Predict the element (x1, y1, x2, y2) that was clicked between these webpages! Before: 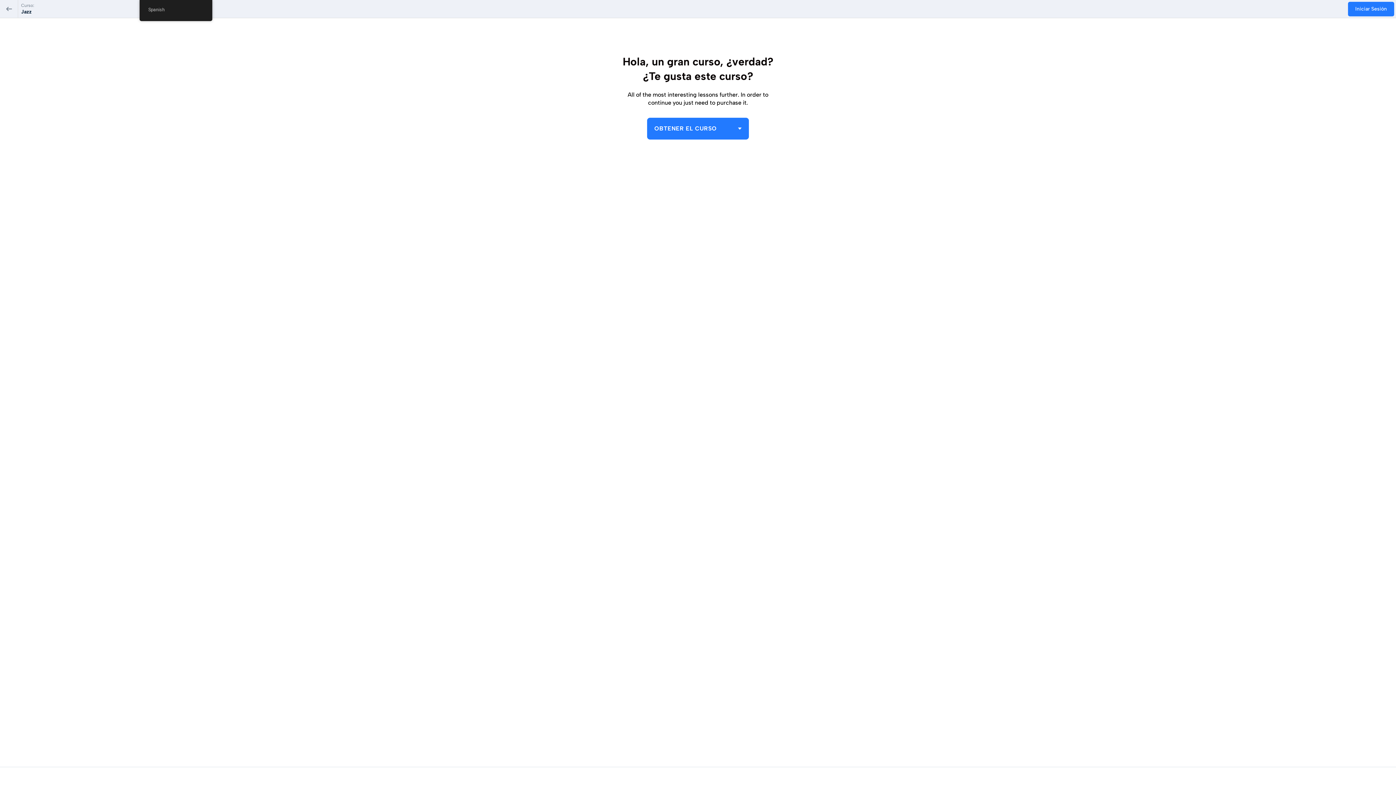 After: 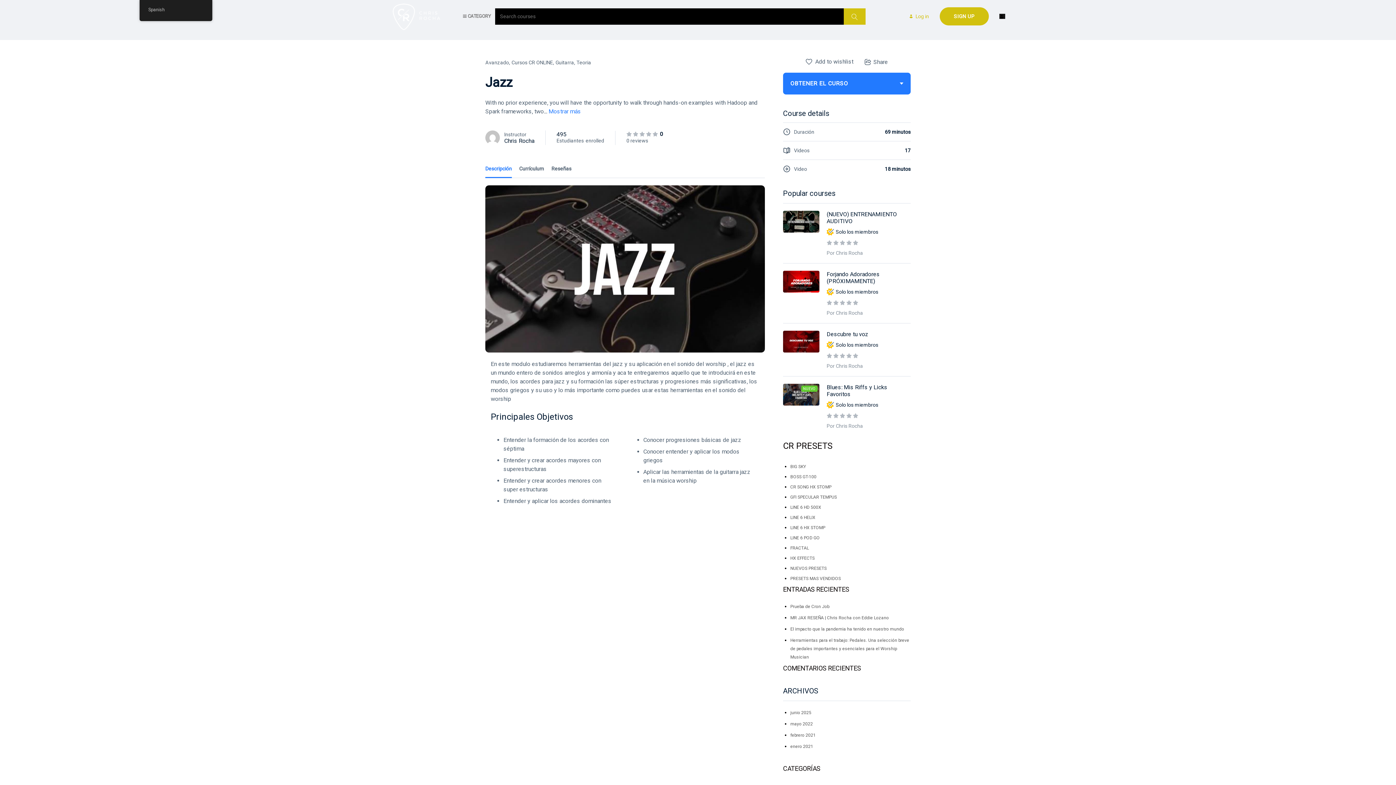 Action: bbox: (21, 8, 34, 14) label: Jazz